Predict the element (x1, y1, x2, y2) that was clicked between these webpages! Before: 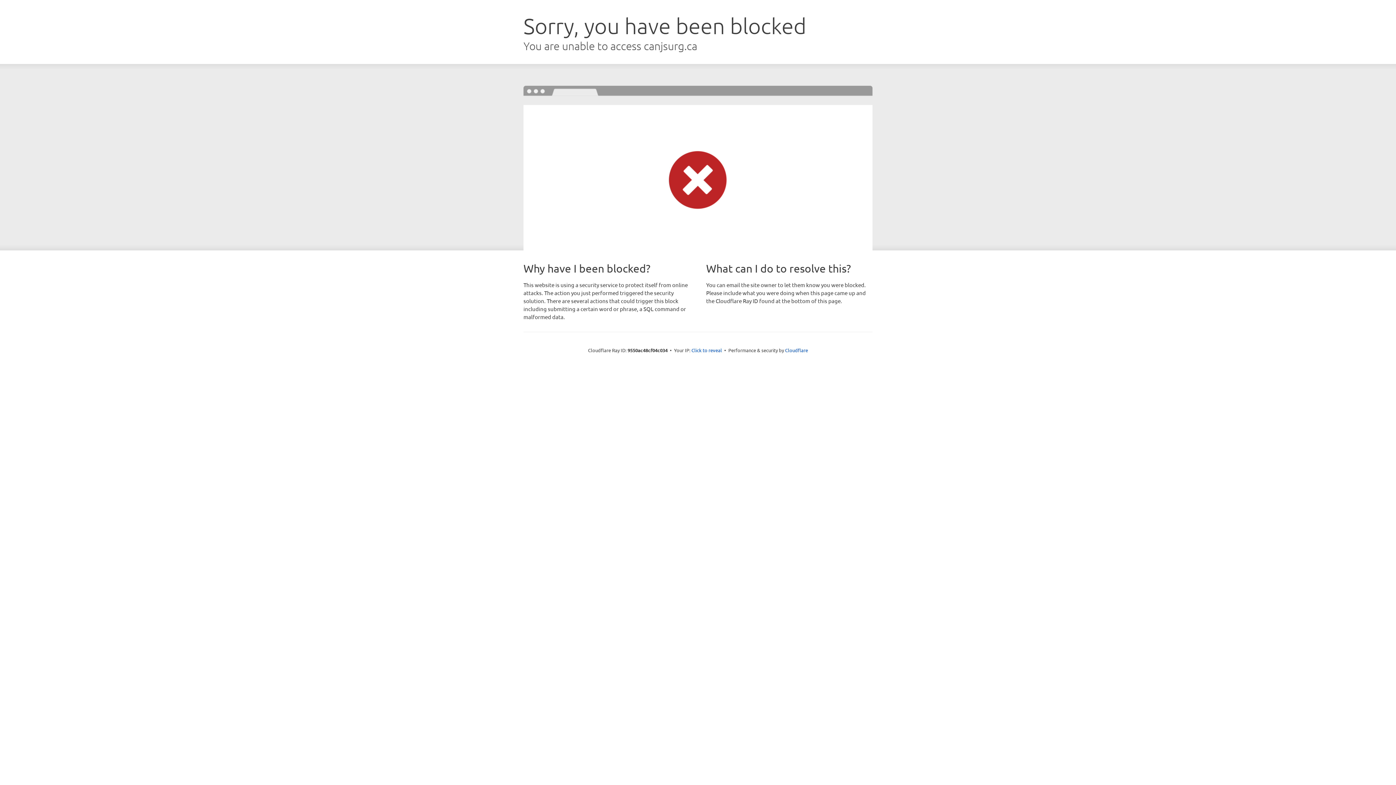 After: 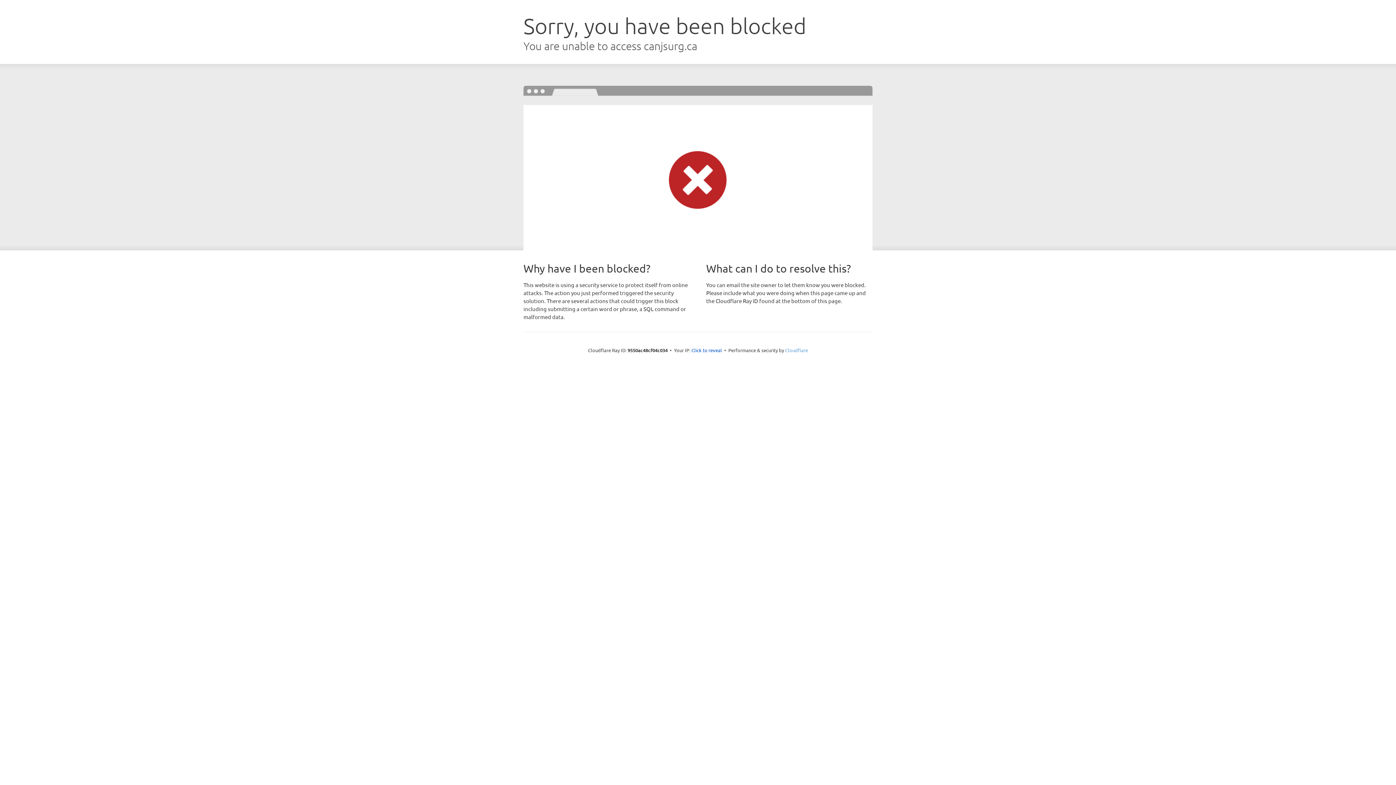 Action: label: Cloudflare bbox: (785, 347, 808, 353)